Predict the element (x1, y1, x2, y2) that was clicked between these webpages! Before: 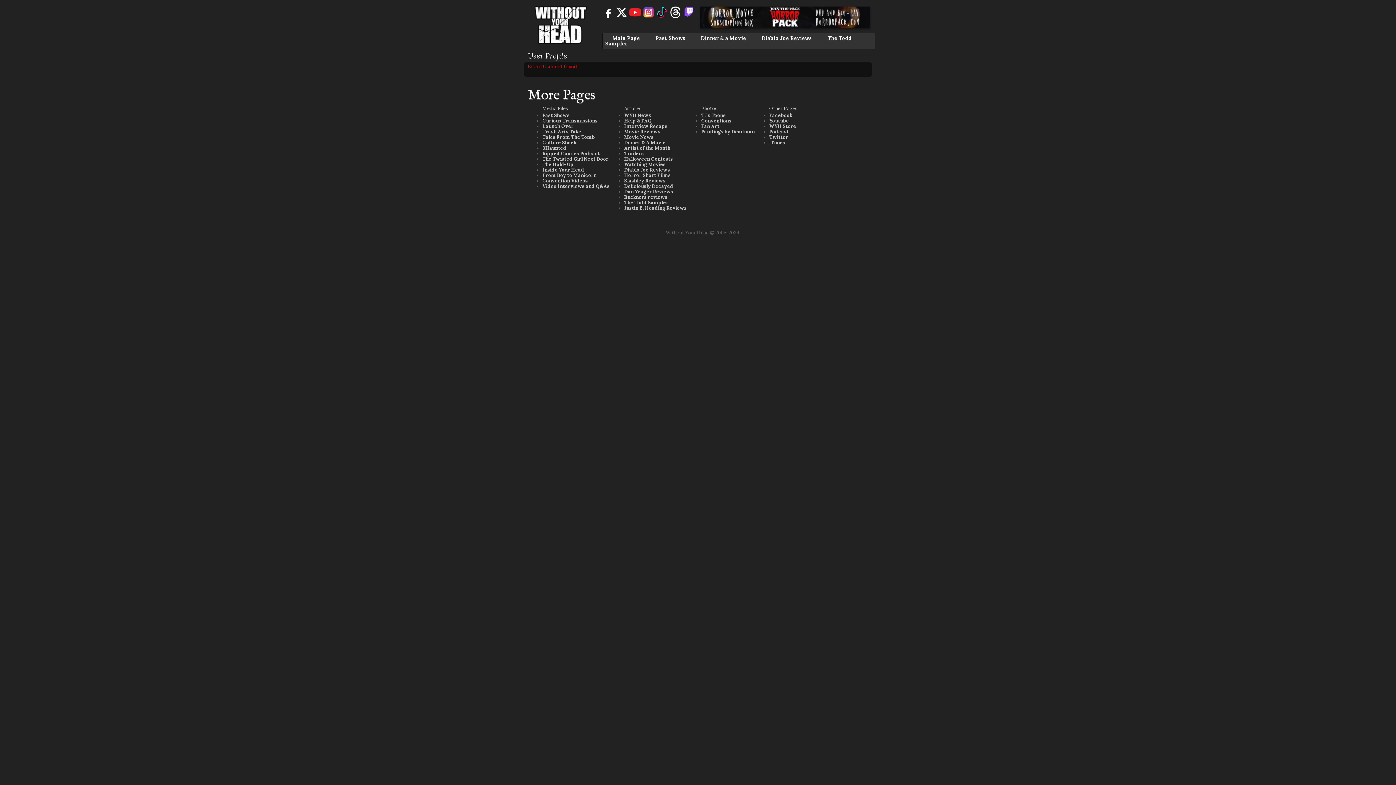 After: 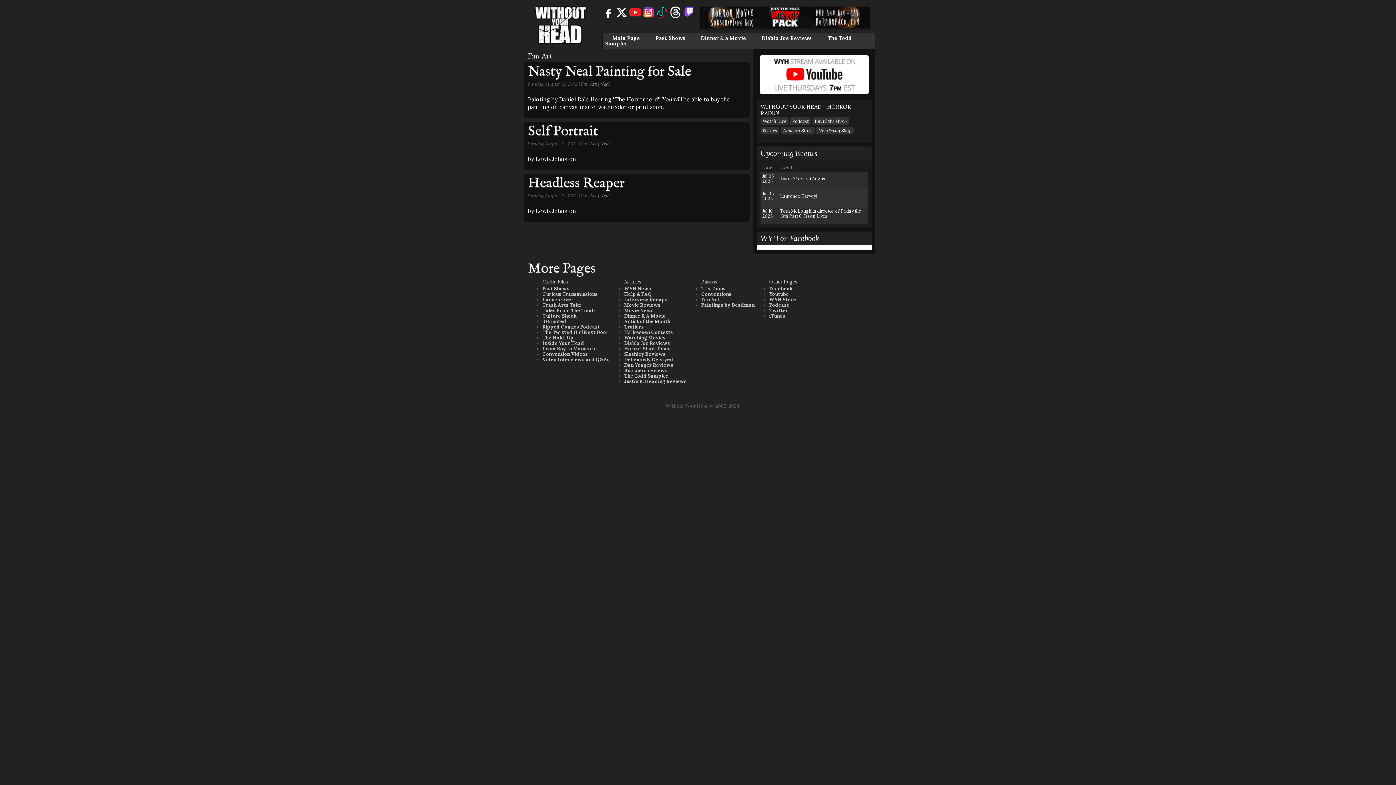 Action: bbox: (701, 123, 719, 129) label: Fan Art